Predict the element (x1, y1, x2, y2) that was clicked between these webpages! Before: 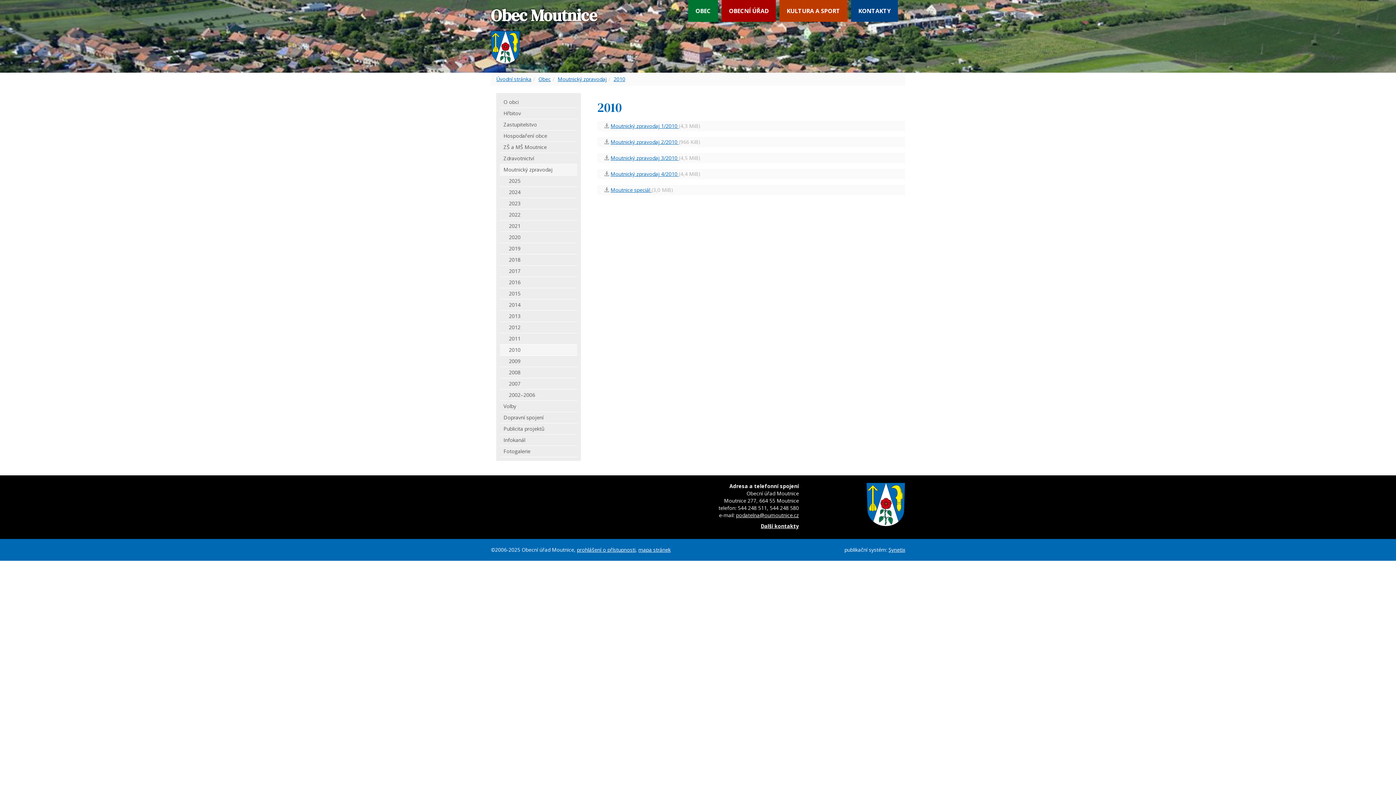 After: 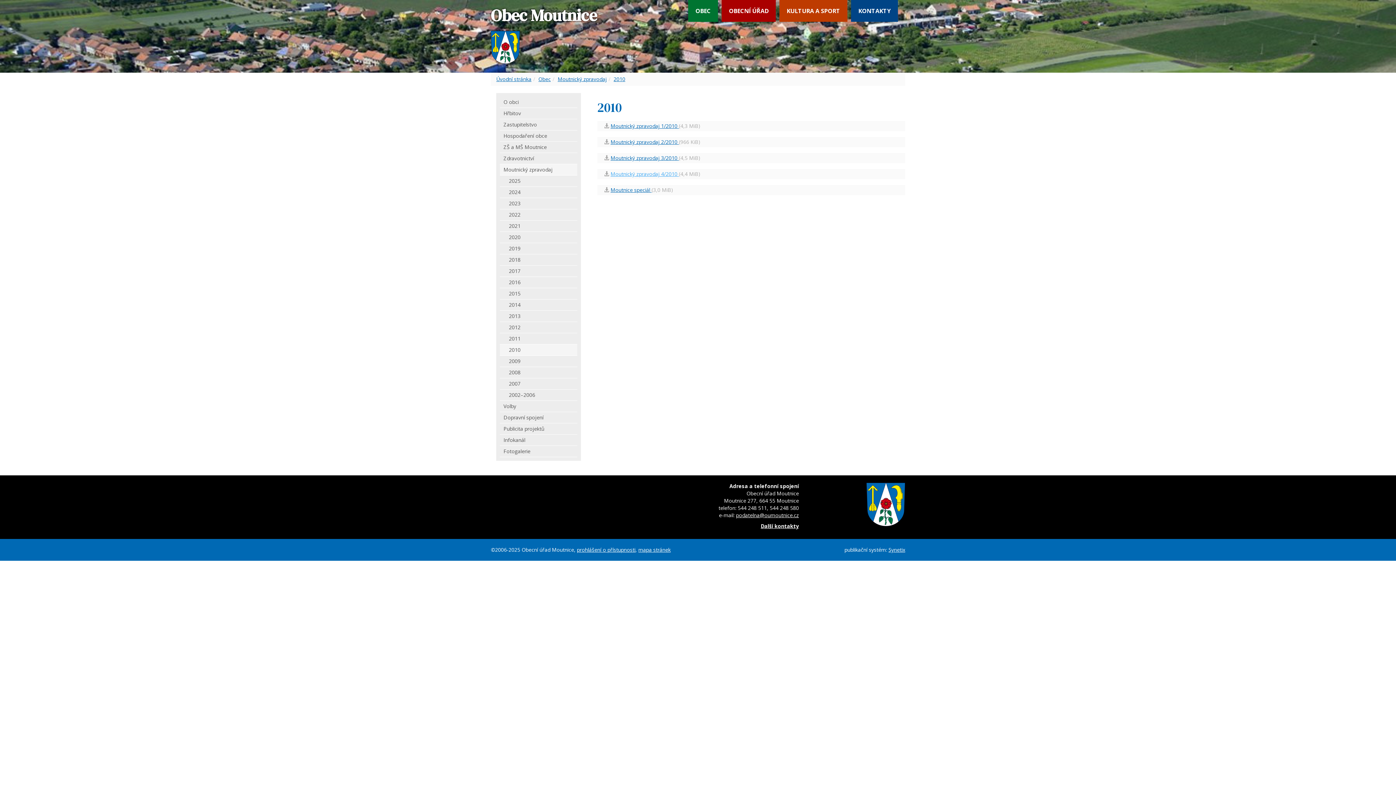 Action: bbox: (610, 170, 679, 177) label: Moutnický zpravodaj 4/2010 